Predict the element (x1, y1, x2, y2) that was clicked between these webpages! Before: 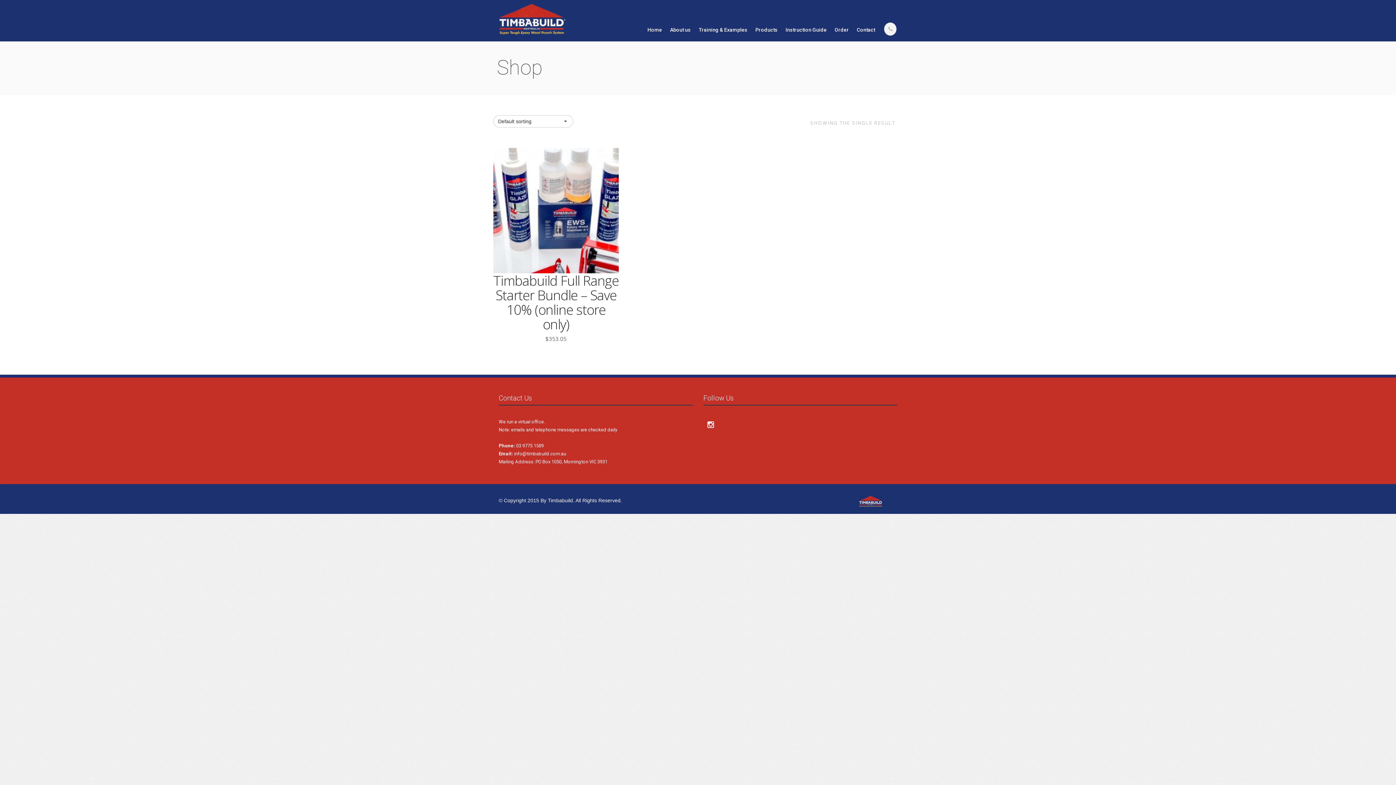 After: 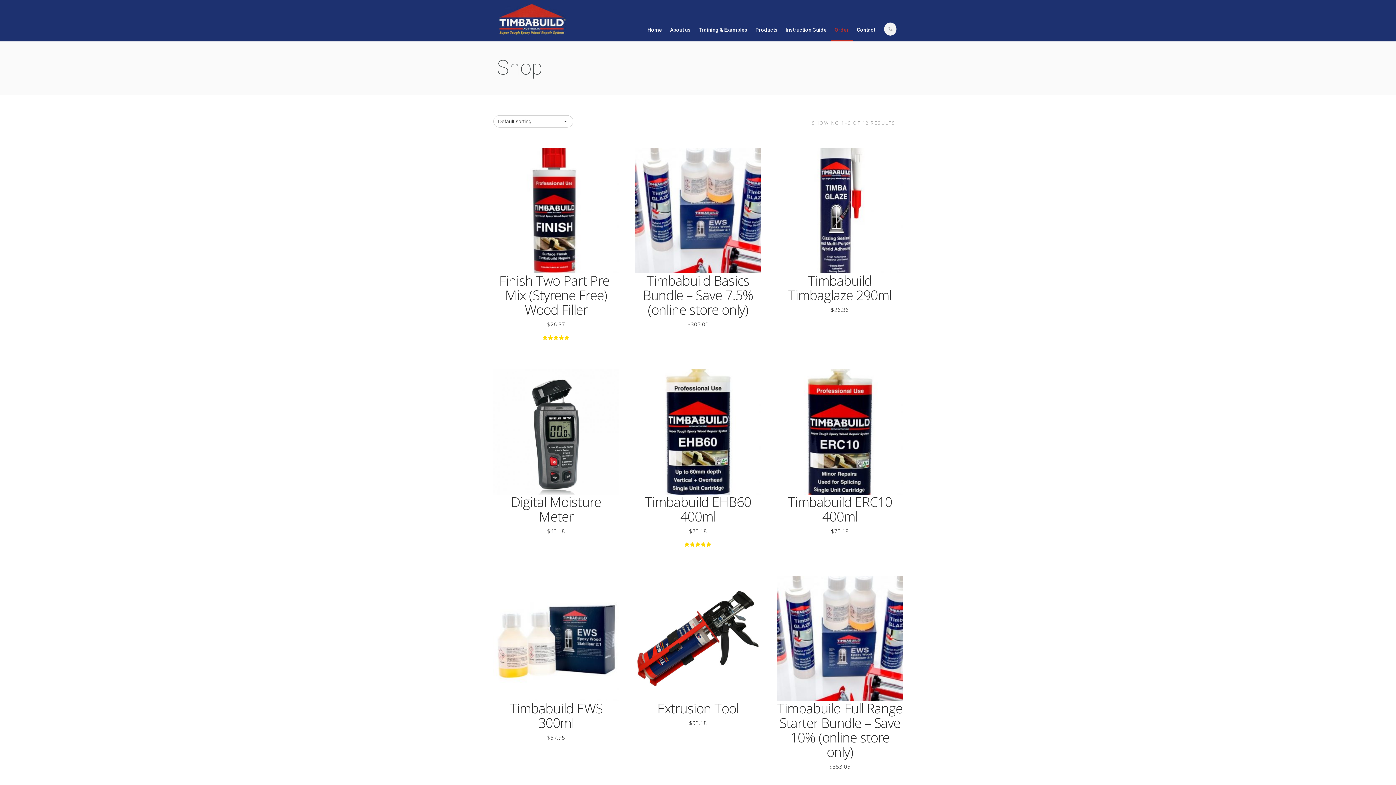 Action: bbox: (830, 0, 853, 40) label: Order